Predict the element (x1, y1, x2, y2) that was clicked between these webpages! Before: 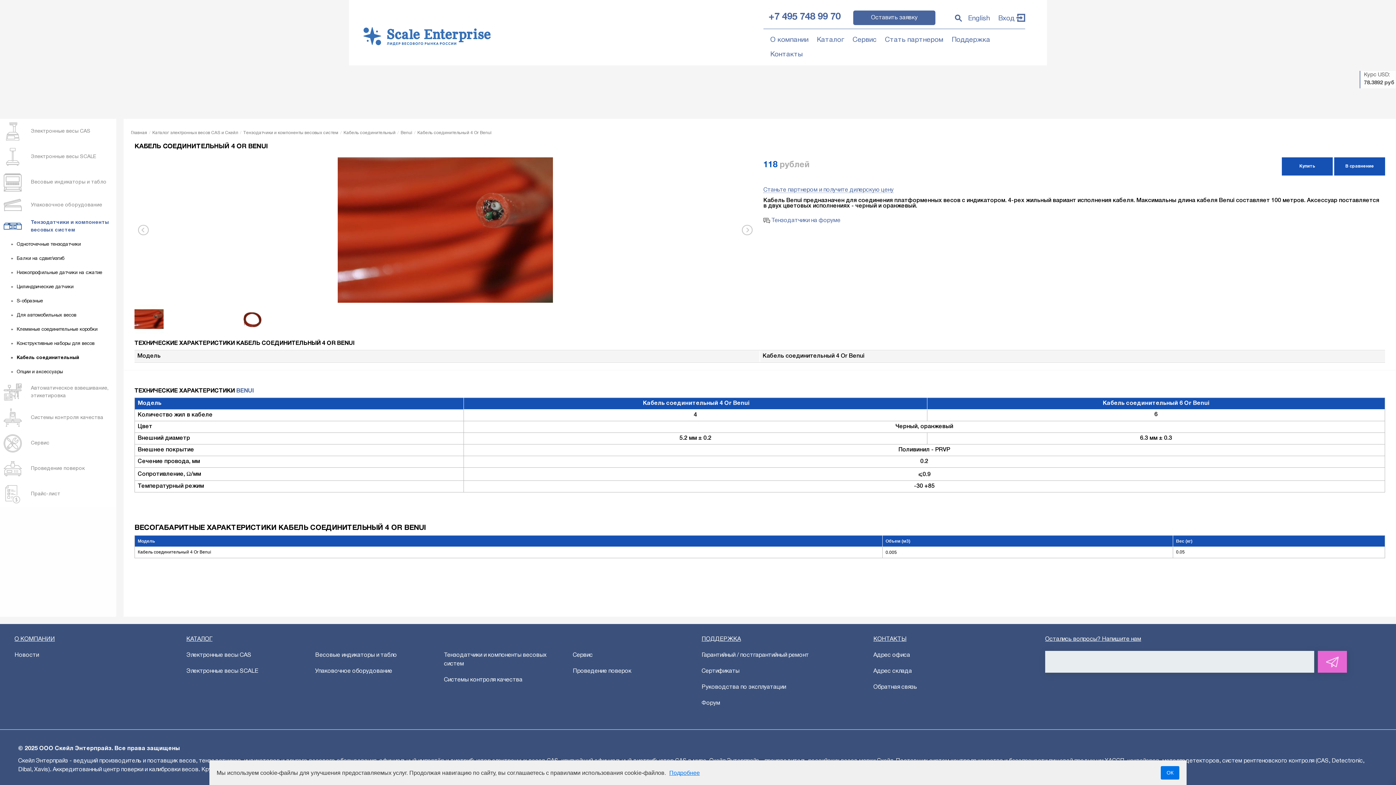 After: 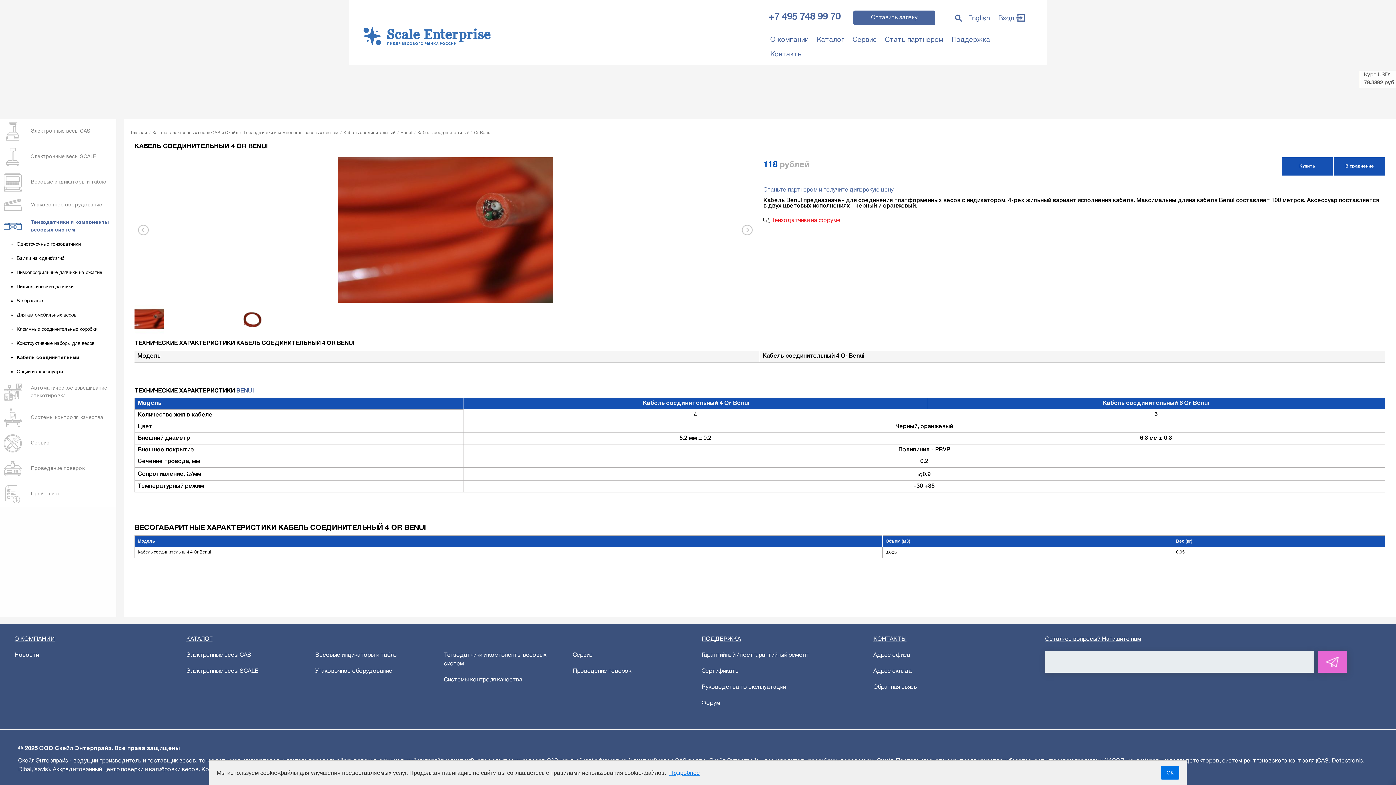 Action: label:  Тензодатчики на форуме bbox: (763, 218, 840, 223)